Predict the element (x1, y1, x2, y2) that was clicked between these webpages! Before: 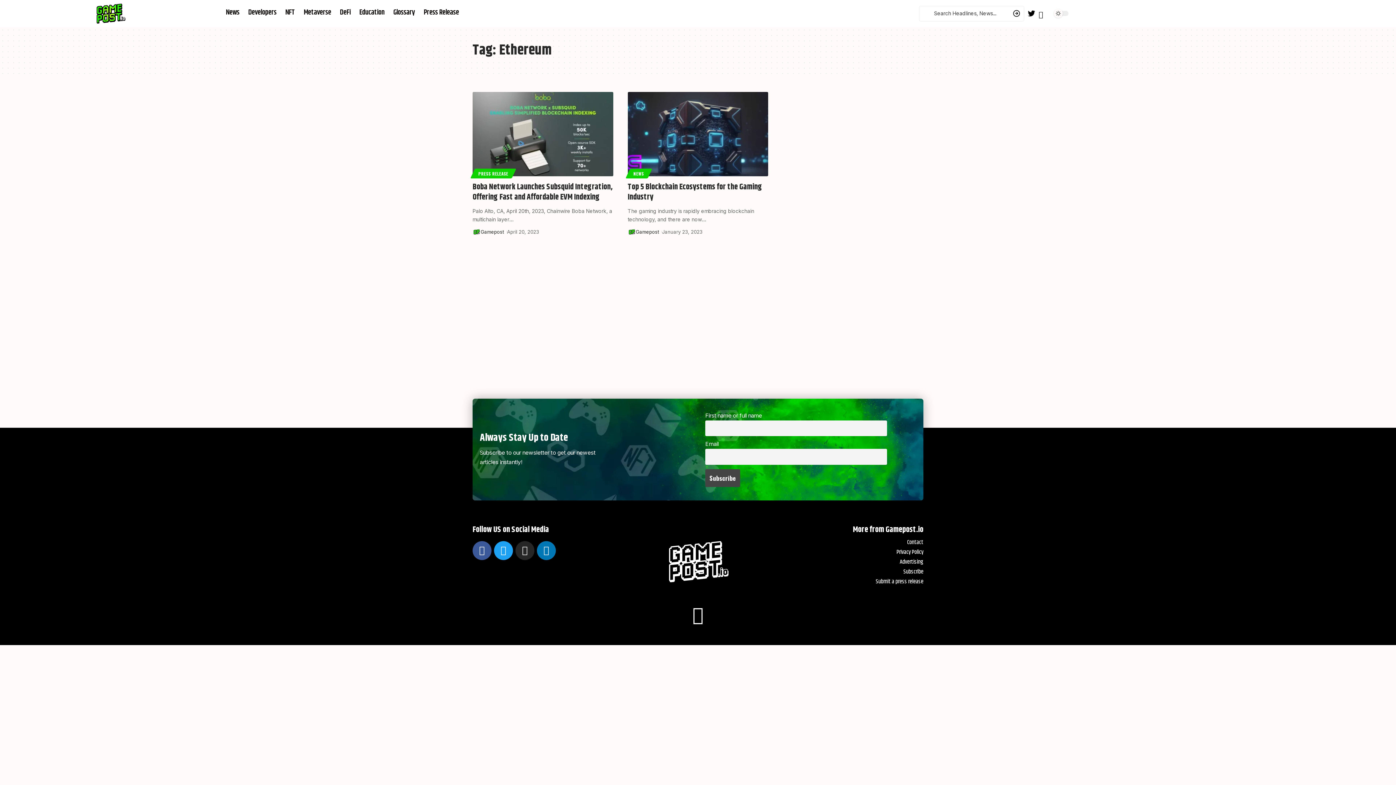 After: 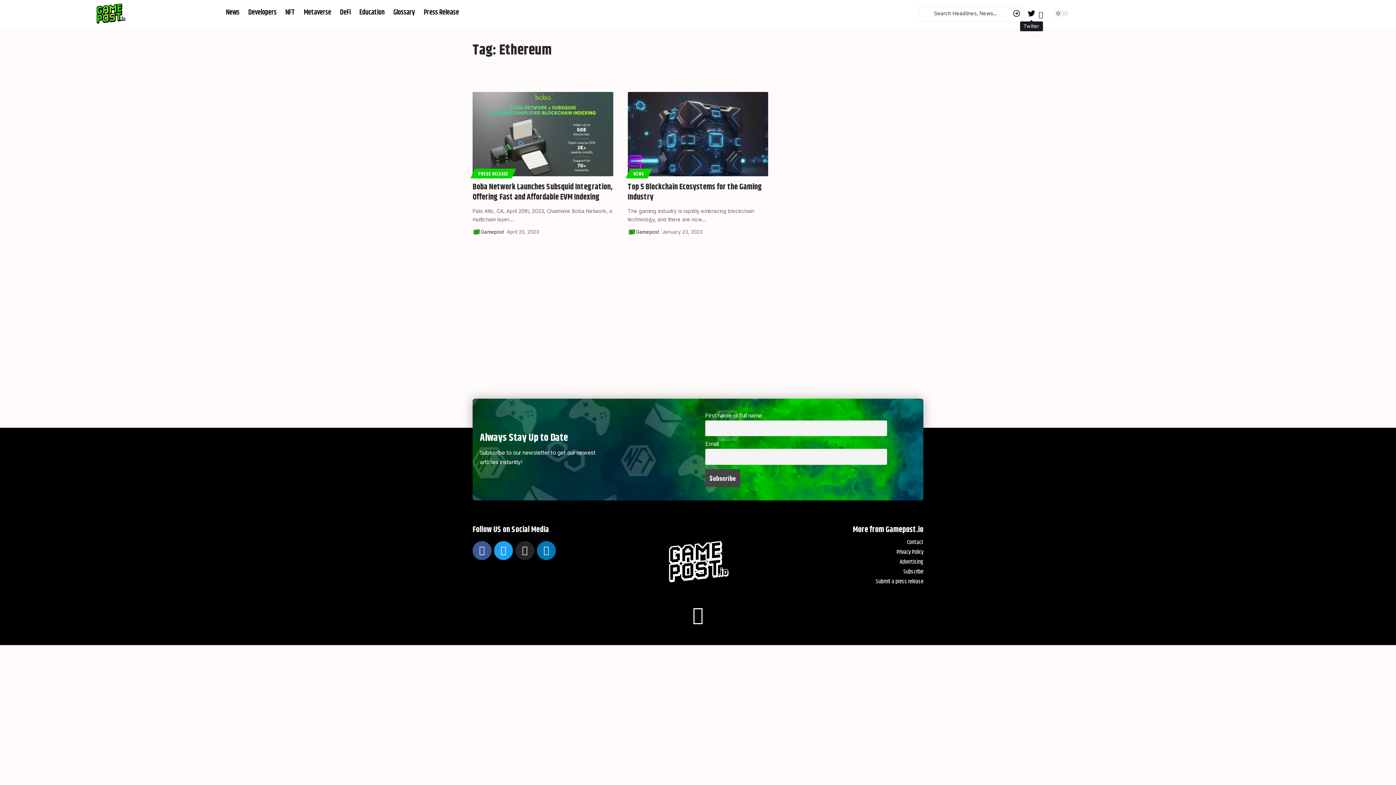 Action: label: Twitter bbox: (1026, 7, 1037, 19)